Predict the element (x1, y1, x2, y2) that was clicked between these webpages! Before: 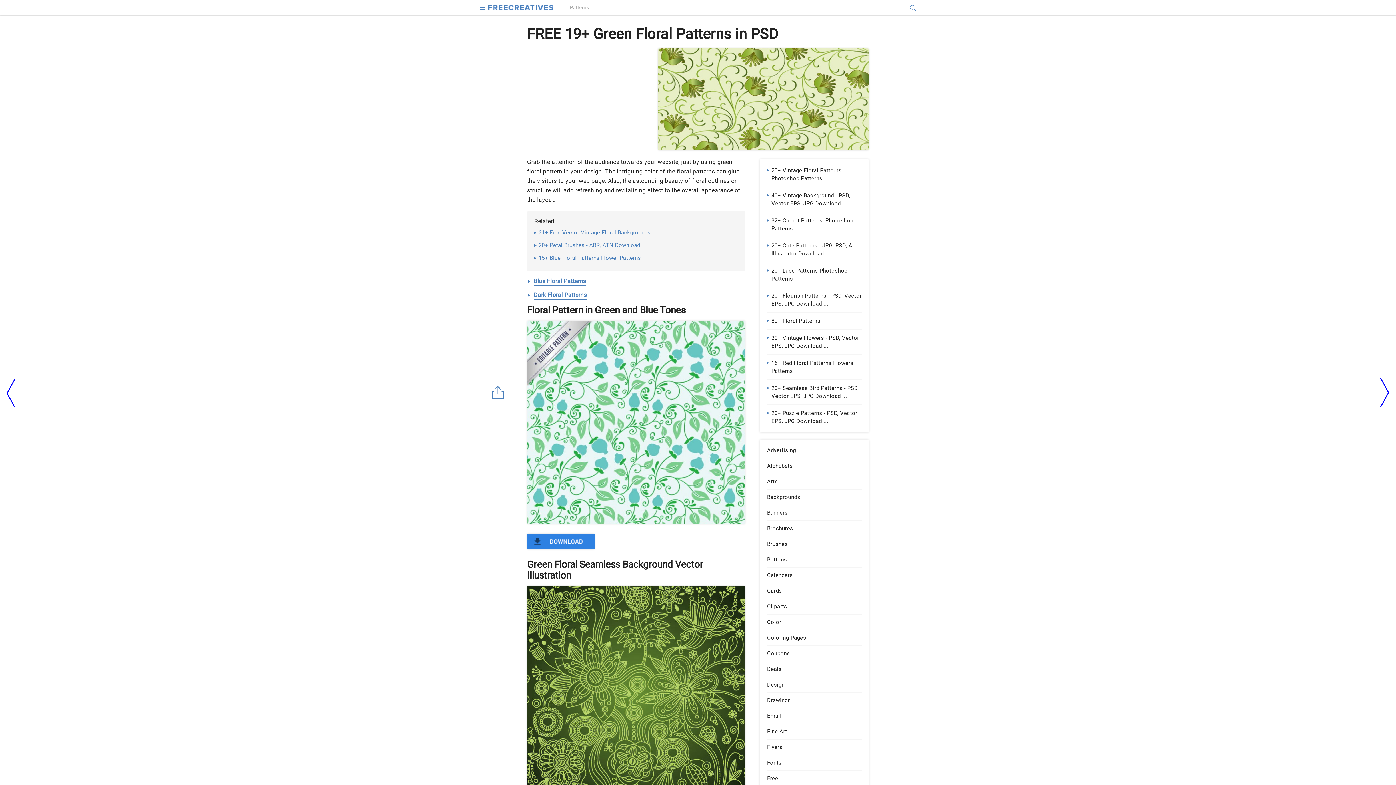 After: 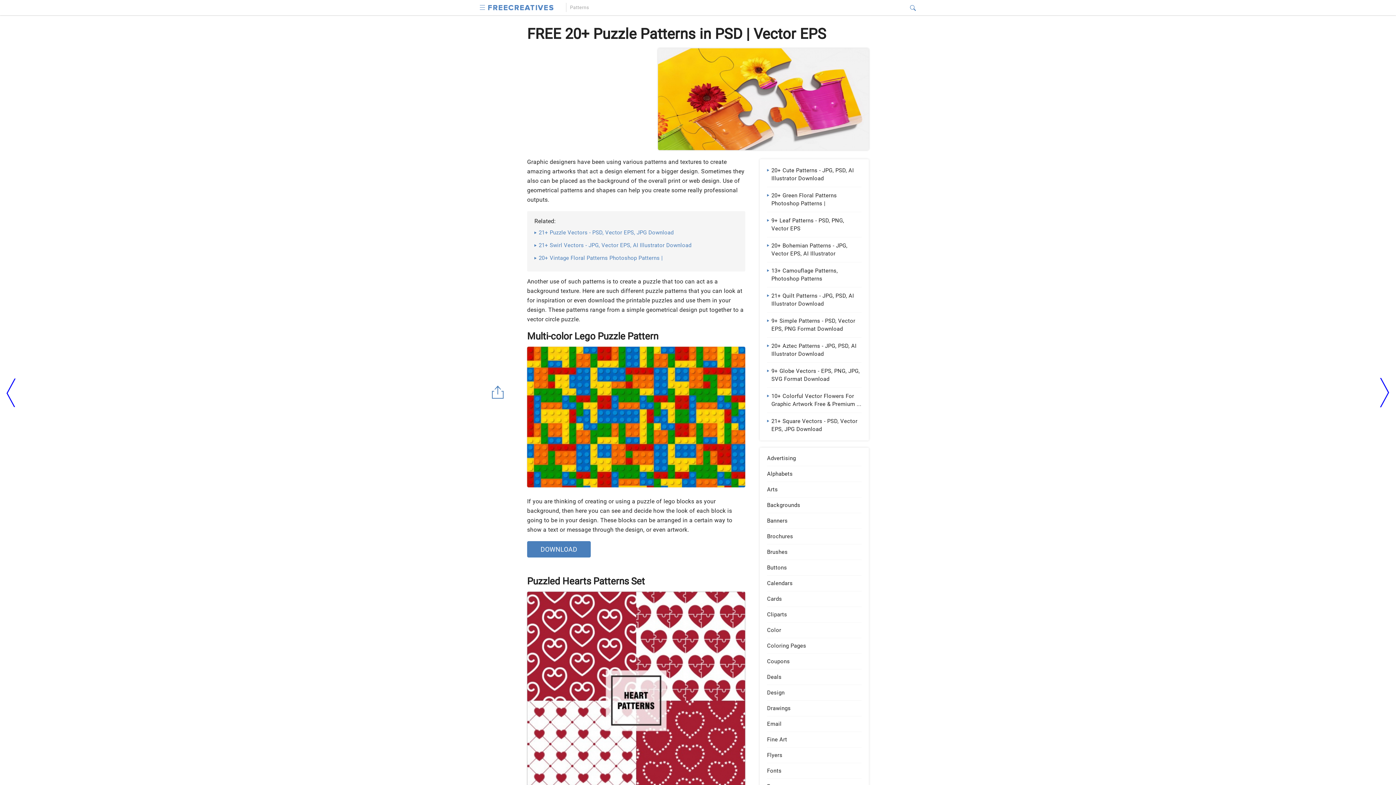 Action: bbox: (767, 409, 861, 425) label: 20+ Puzzle Patterns - PSD, Vector EPS, JPG Download ...